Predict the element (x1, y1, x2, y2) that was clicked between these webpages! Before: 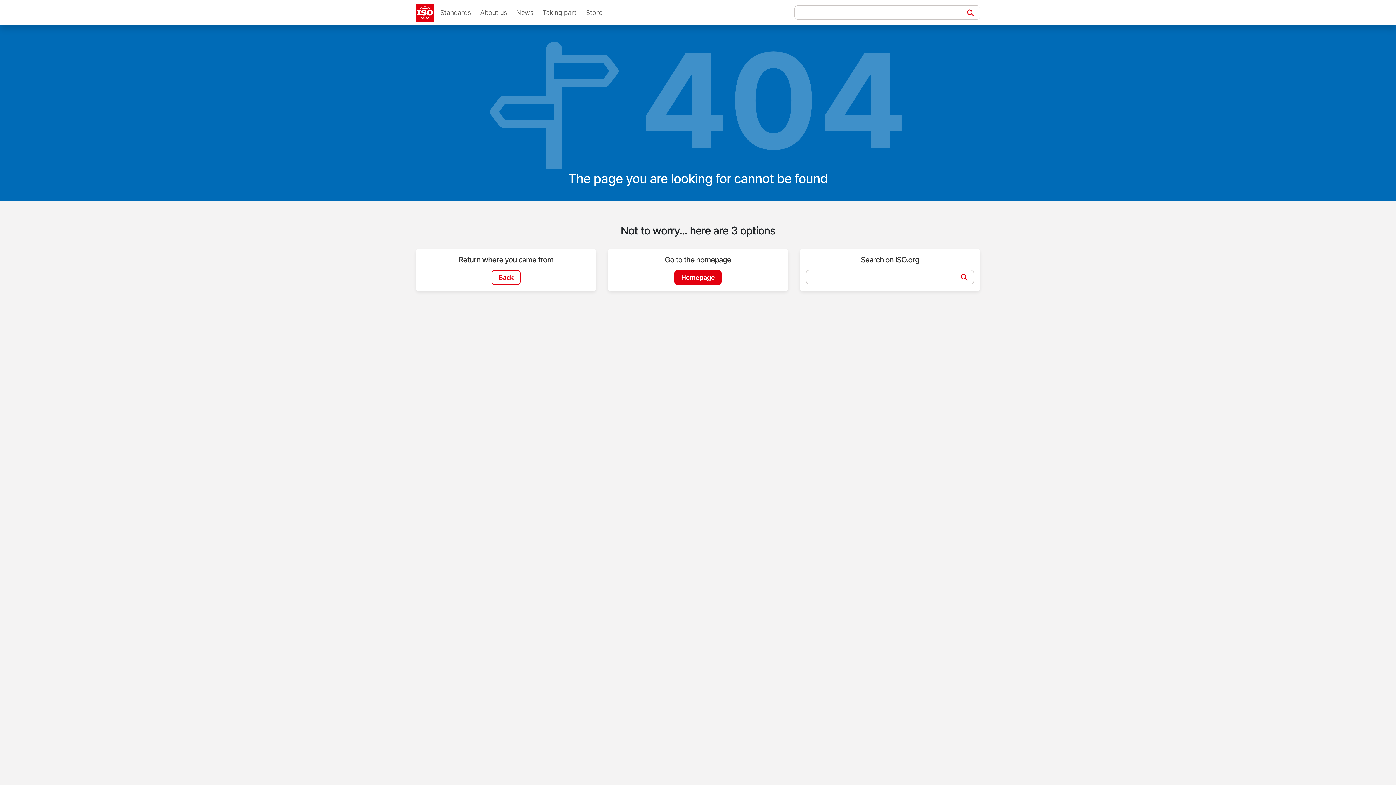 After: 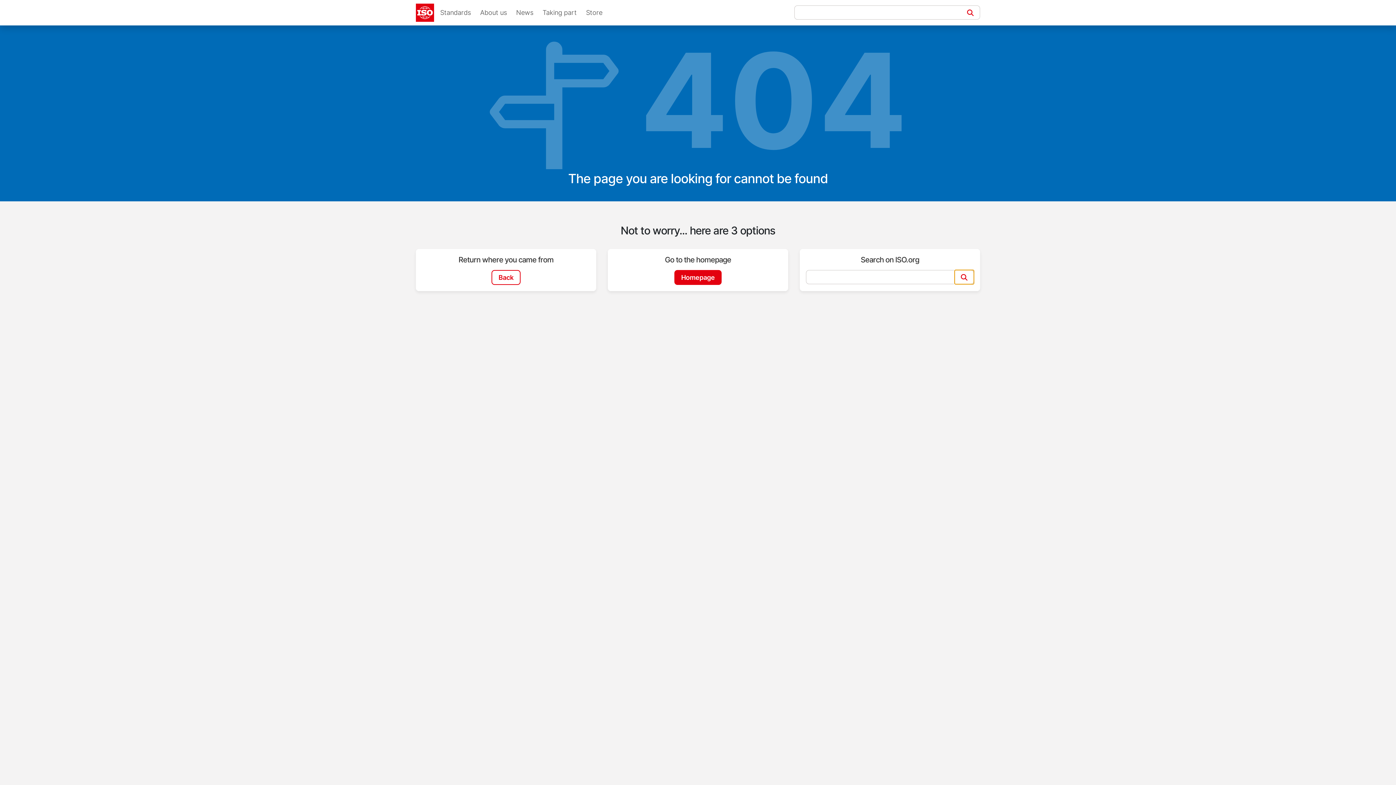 Action: bbox: (954, 270, 974, 284) label: Search